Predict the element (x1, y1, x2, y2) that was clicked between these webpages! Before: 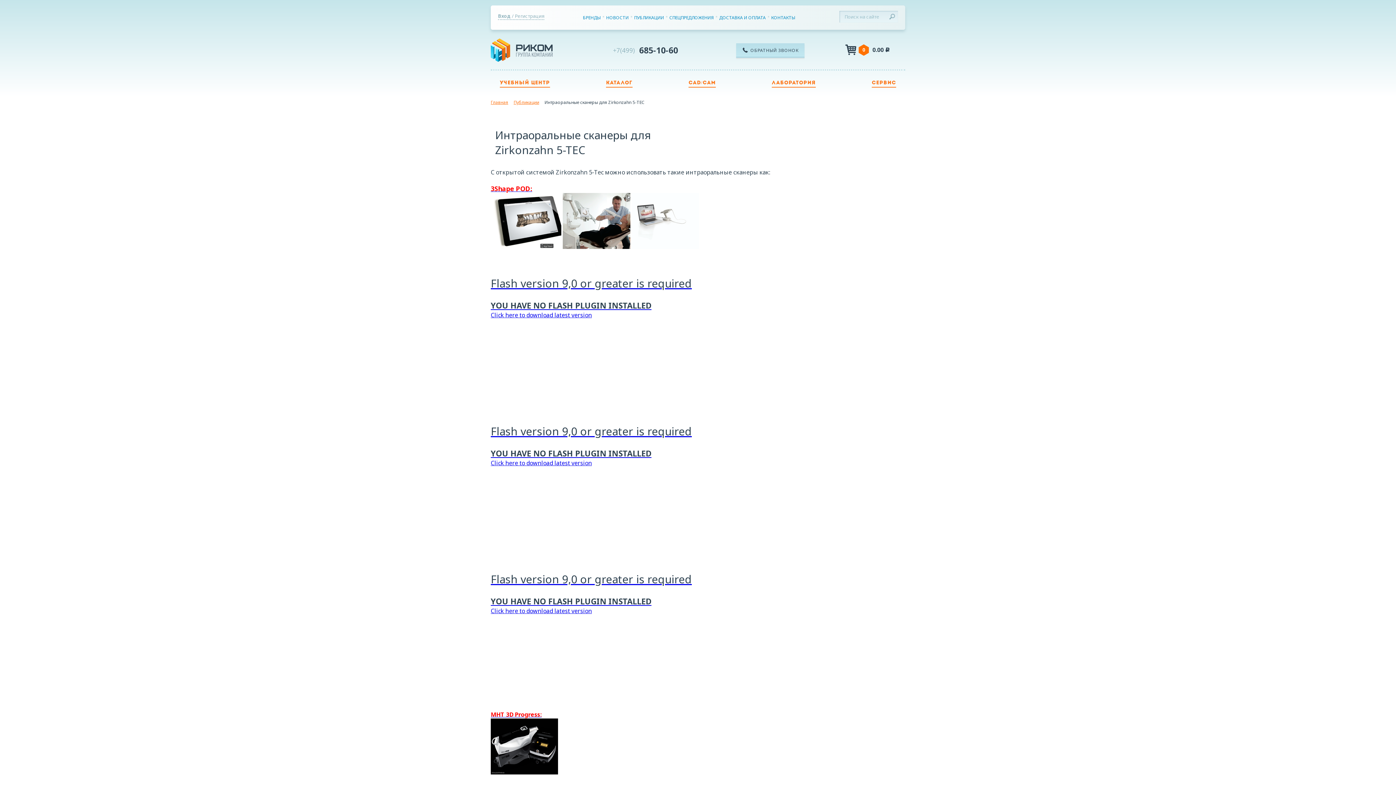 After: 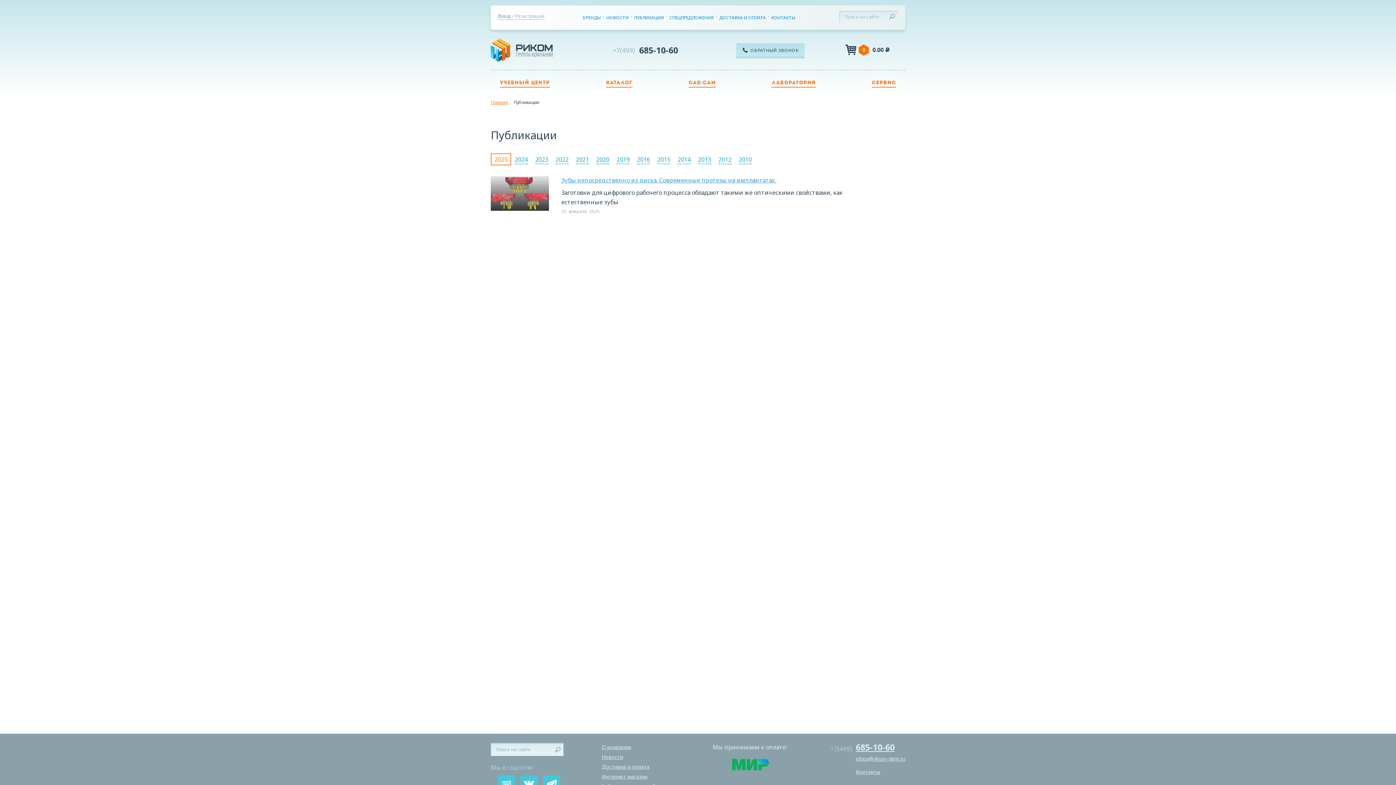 Action: label: ПУБЛИКАЦИИ bbox: (634, 14, 664, 20)